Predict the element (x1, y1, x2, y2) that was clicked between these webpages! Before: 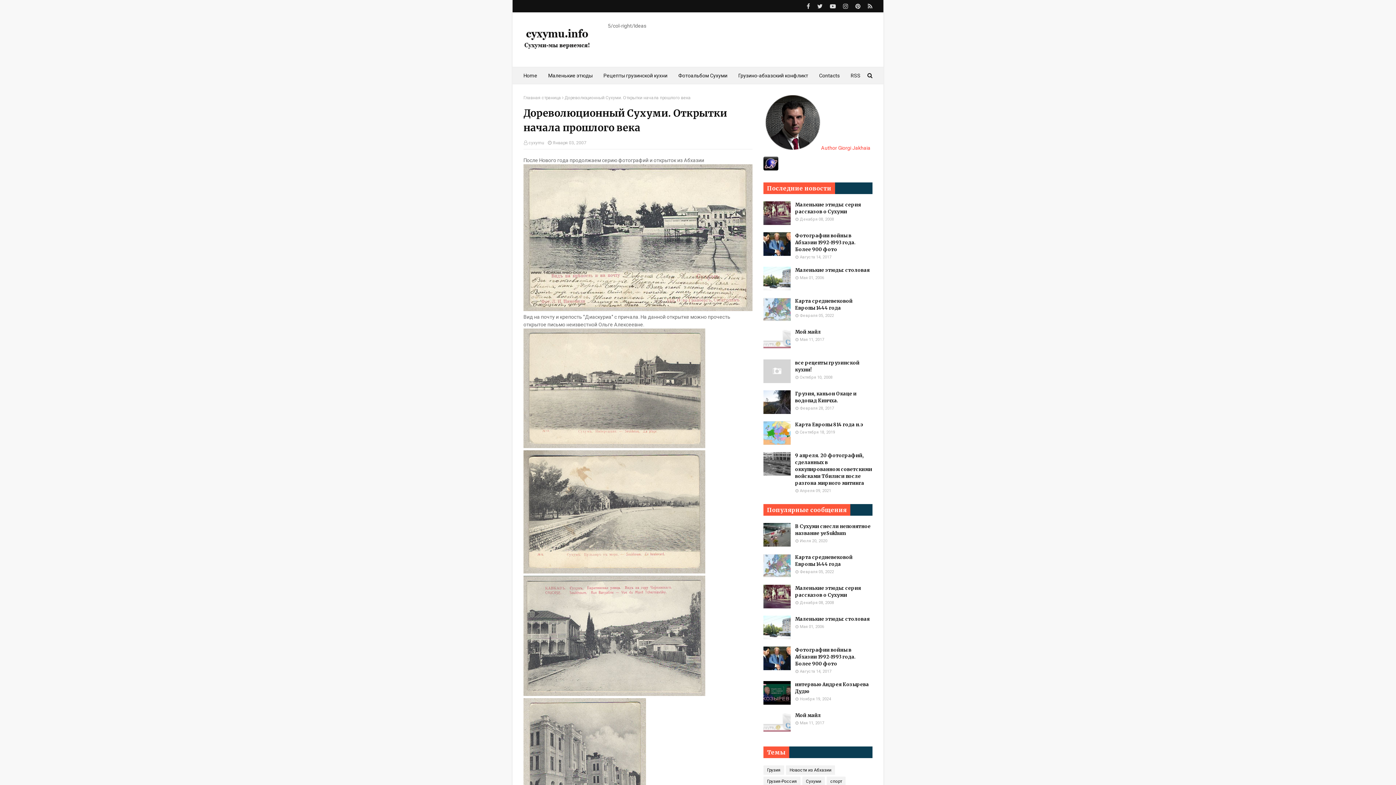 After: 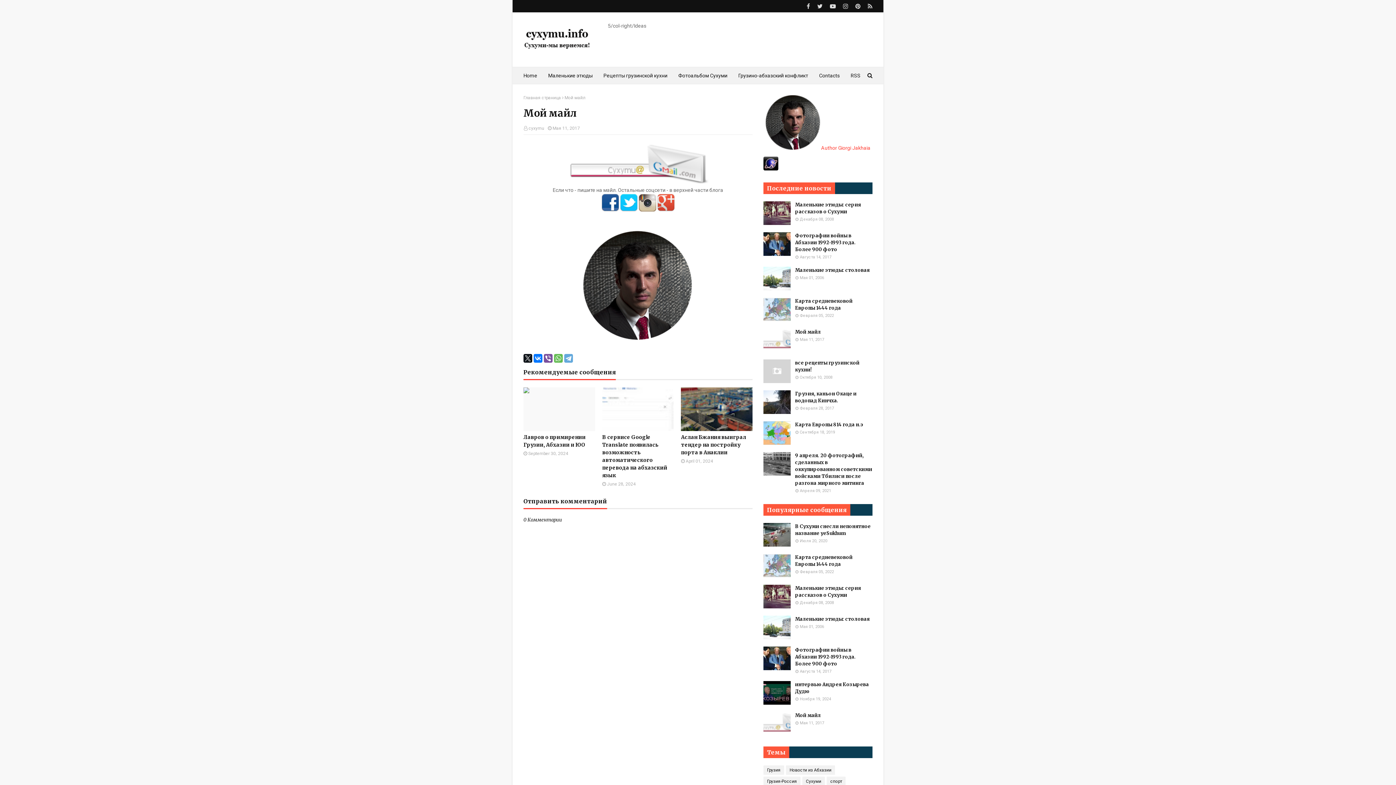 Action: bbox: (763, 712, 790, 736)